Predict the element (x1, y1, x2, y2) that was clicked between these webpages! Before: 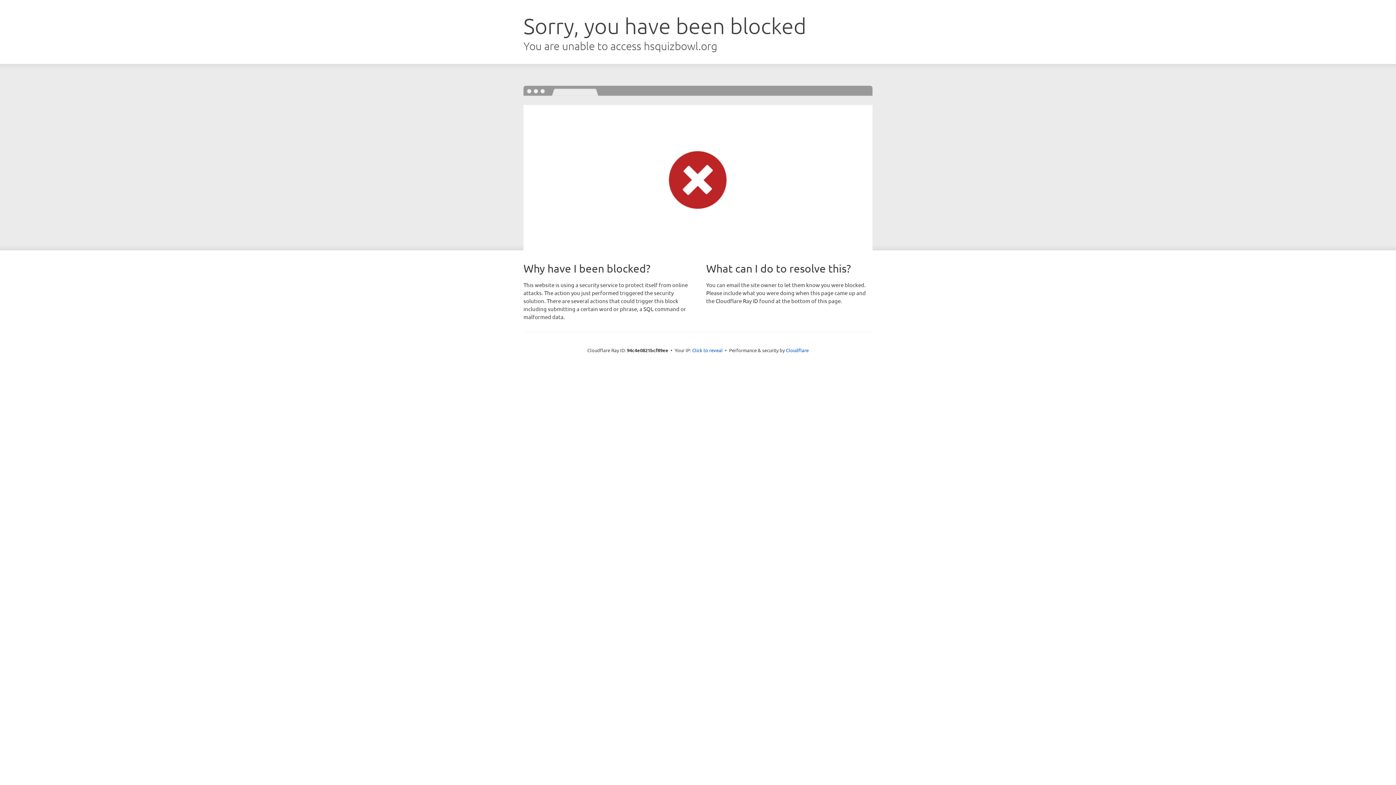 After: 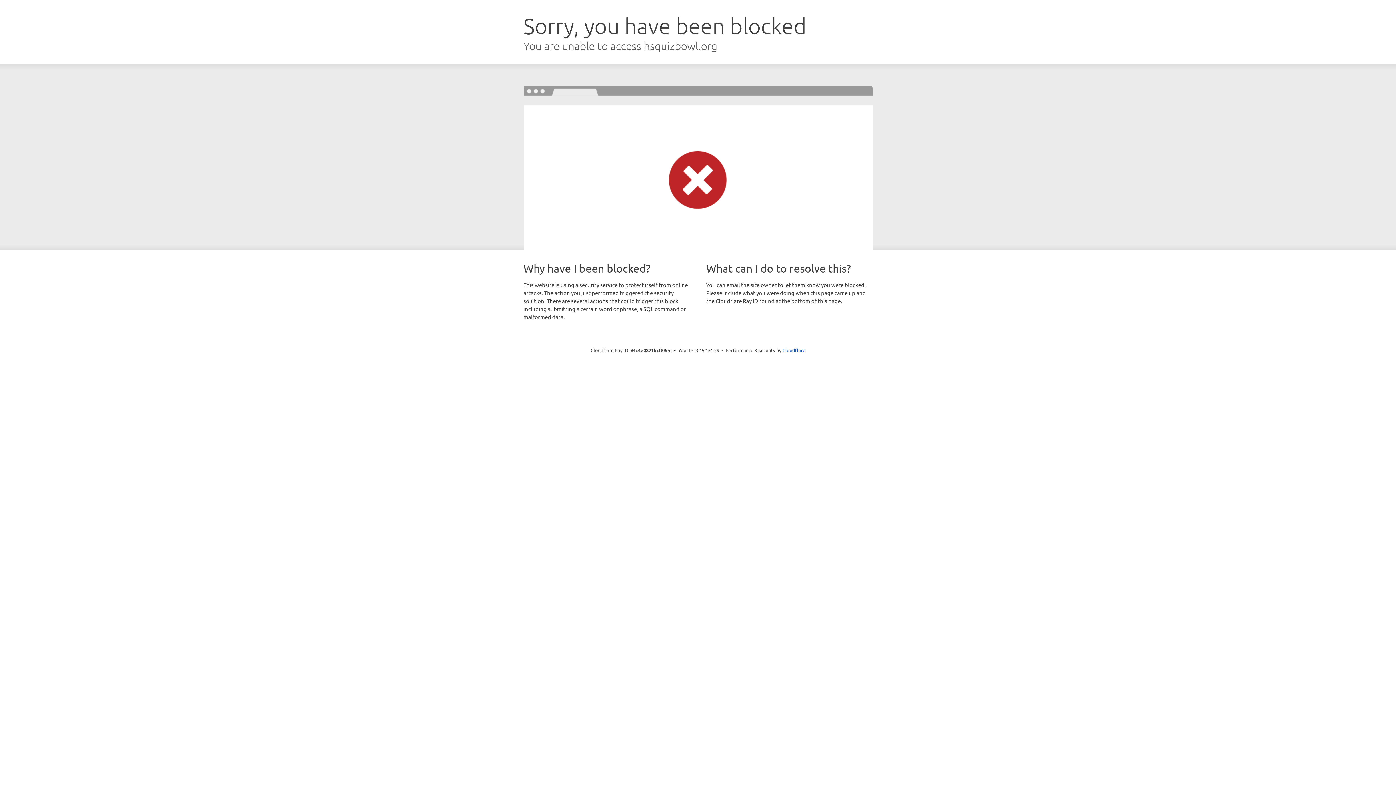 Action: bbox: (692, 346, 722, 353) label: Click to reveal